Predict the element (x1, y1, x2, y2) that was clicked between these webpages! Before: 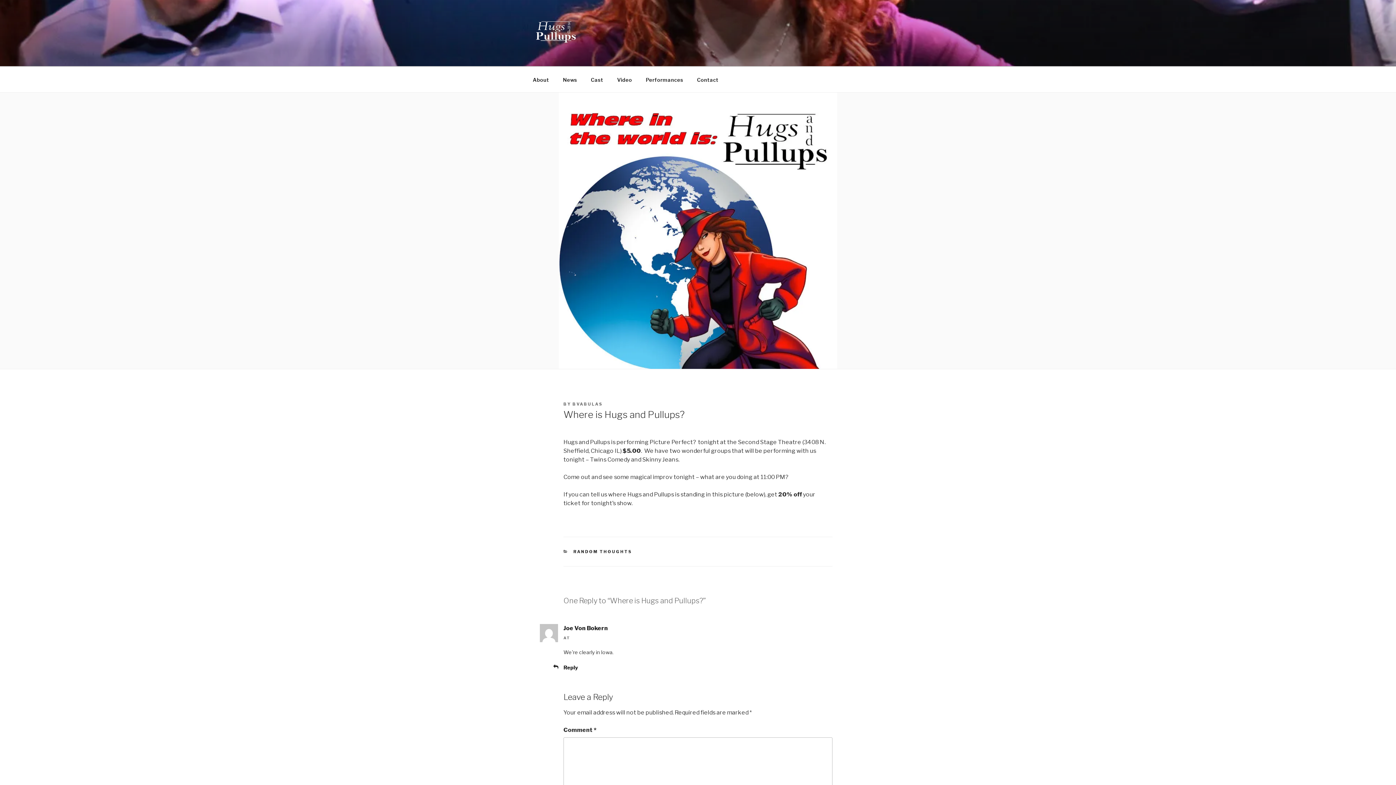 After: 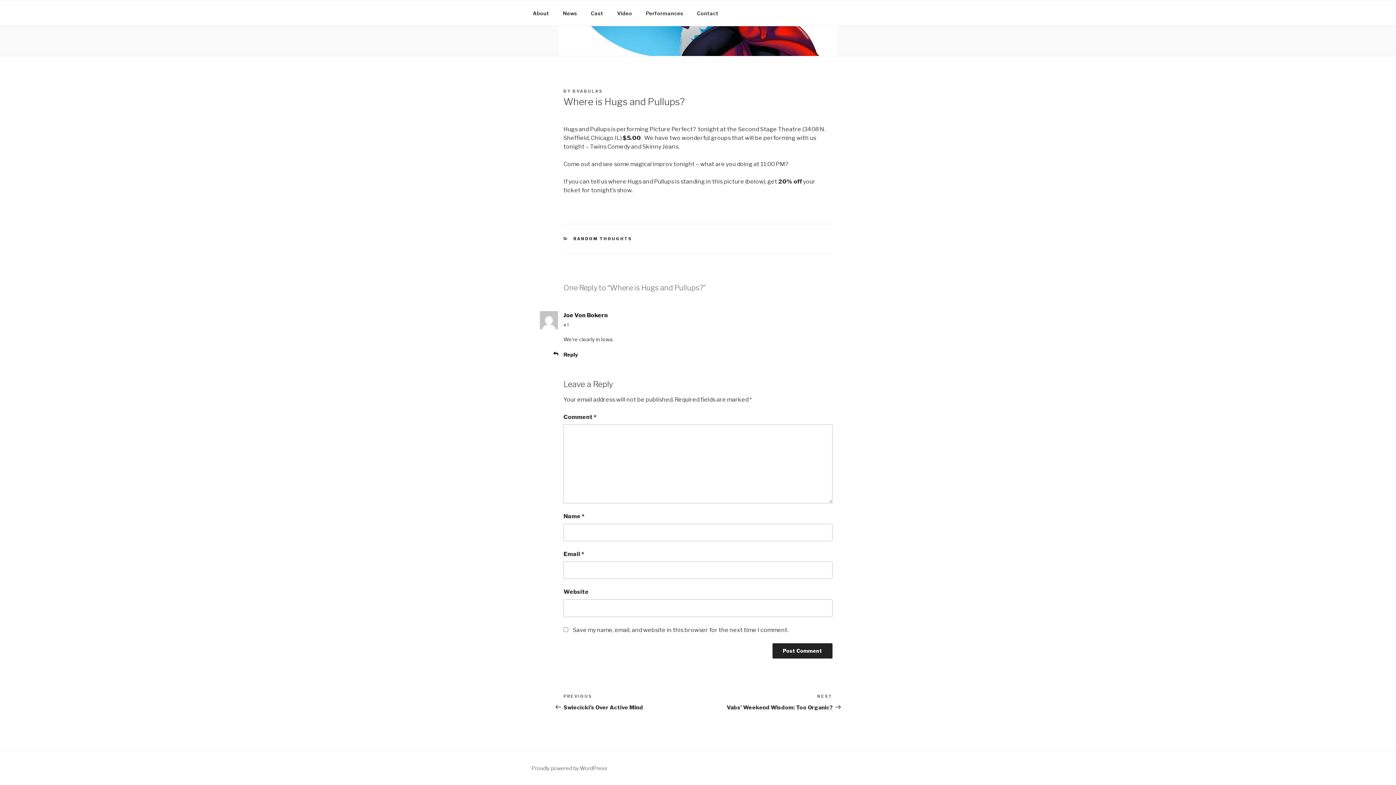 Action: bbox: (563, 635, 570, 640) label: AT